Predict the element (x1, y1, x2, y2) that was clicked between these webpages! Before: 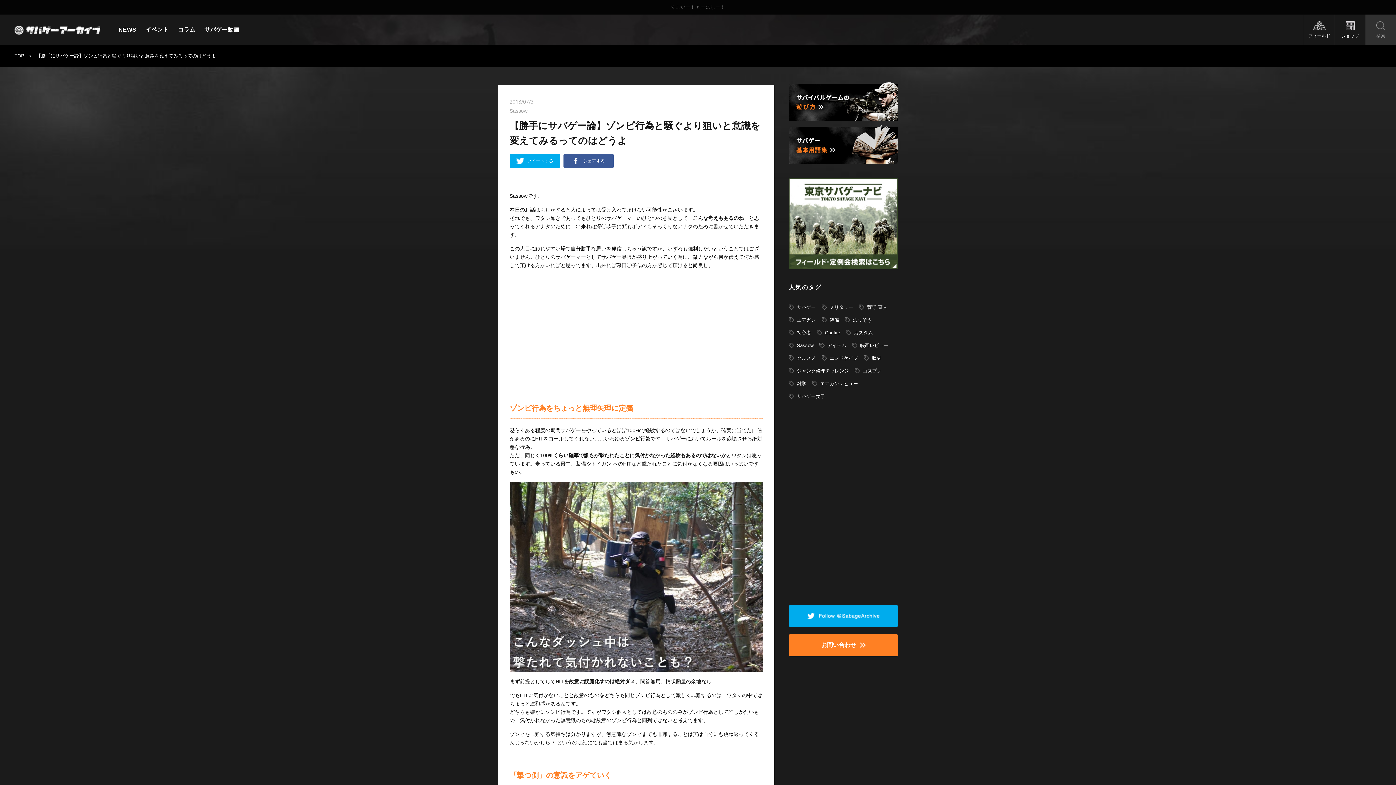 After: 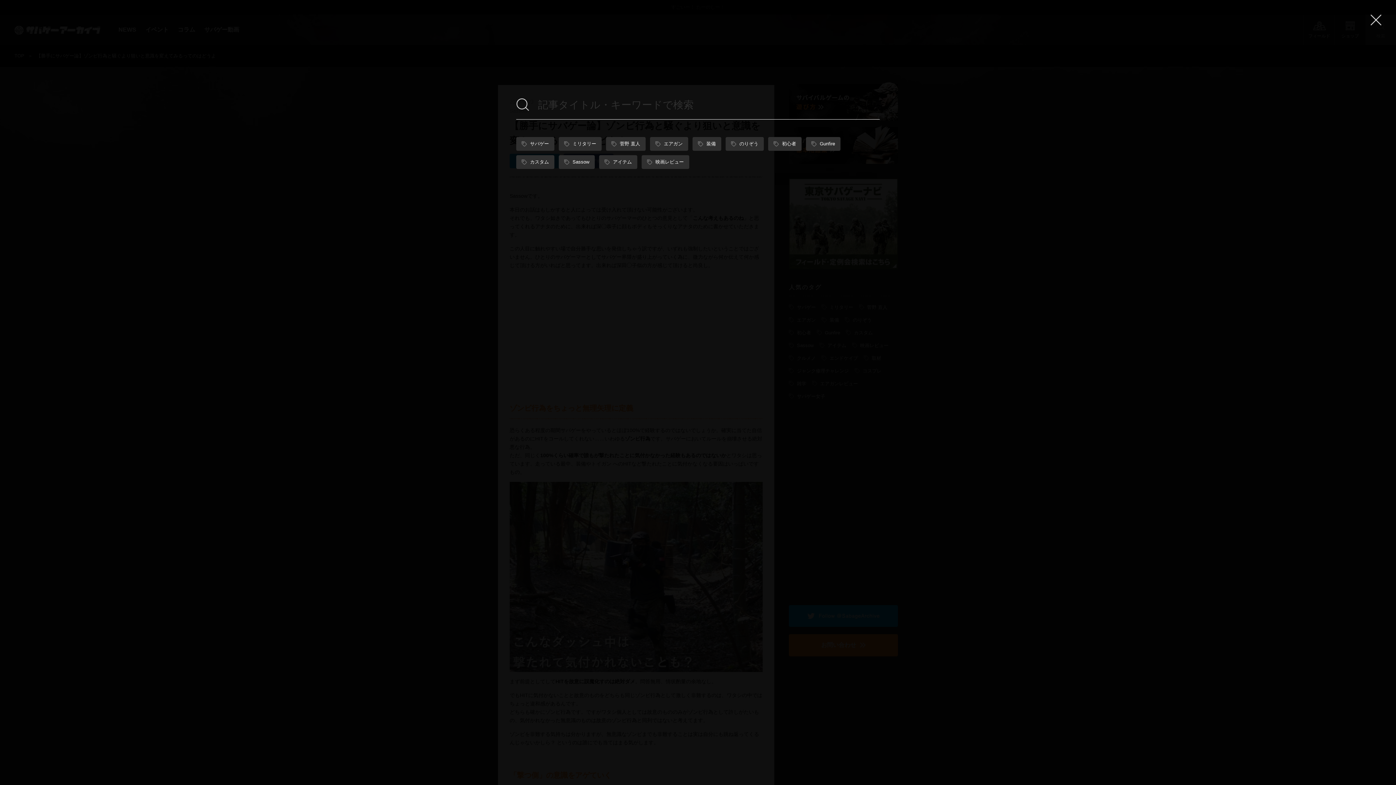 Action: bbox: (1365, 14, 1396, 45) label: 検索